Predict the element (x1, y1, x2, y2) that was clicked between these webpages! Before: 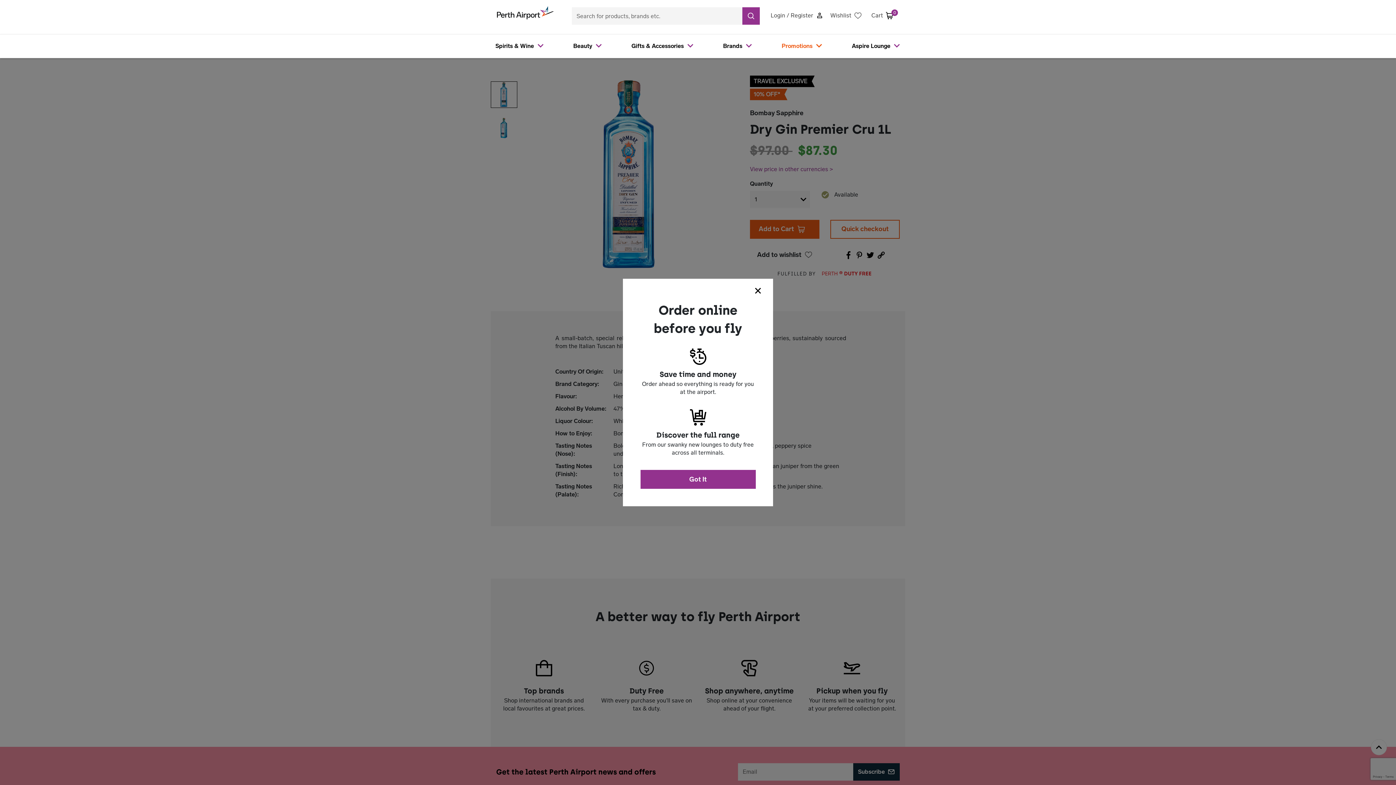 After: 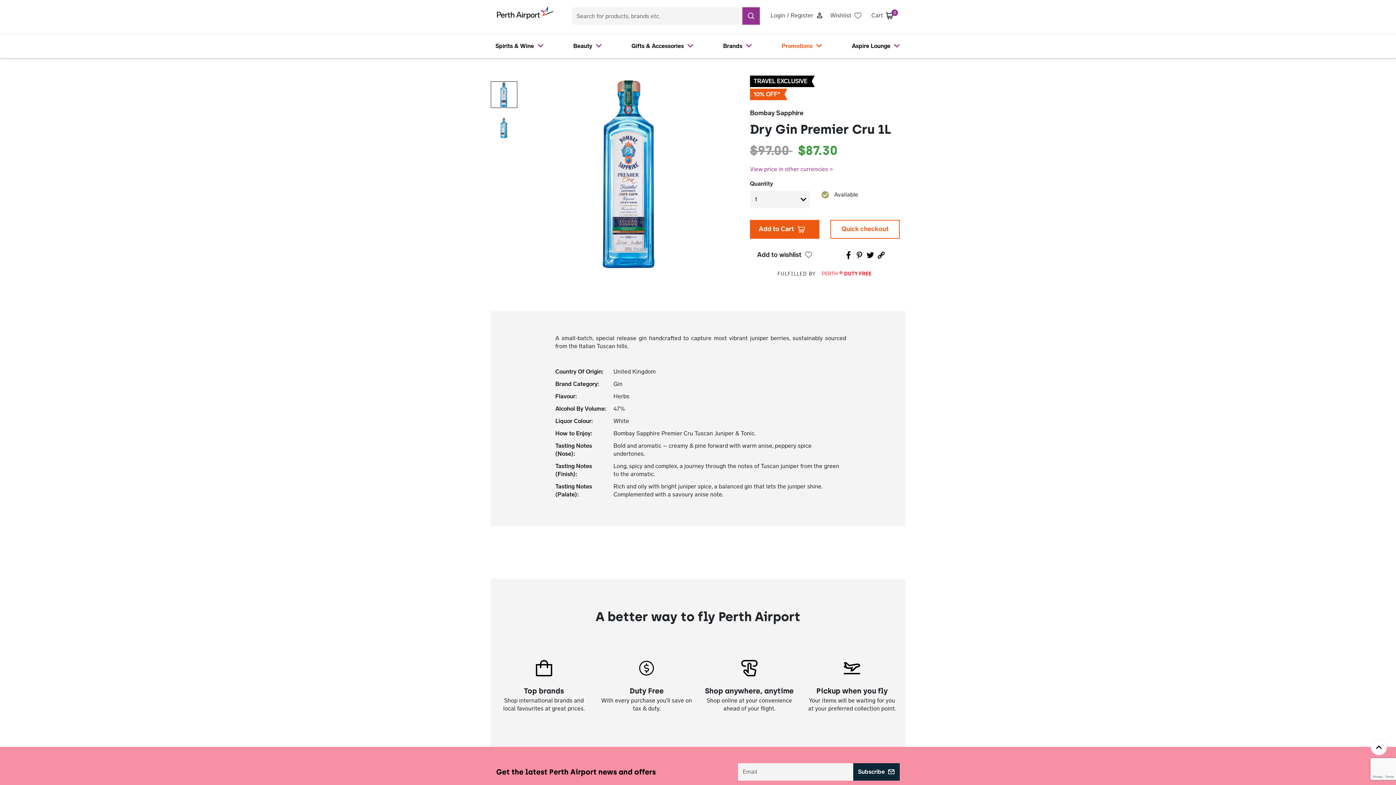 Action: label: Close bbox: (754, 287, 761, 294)